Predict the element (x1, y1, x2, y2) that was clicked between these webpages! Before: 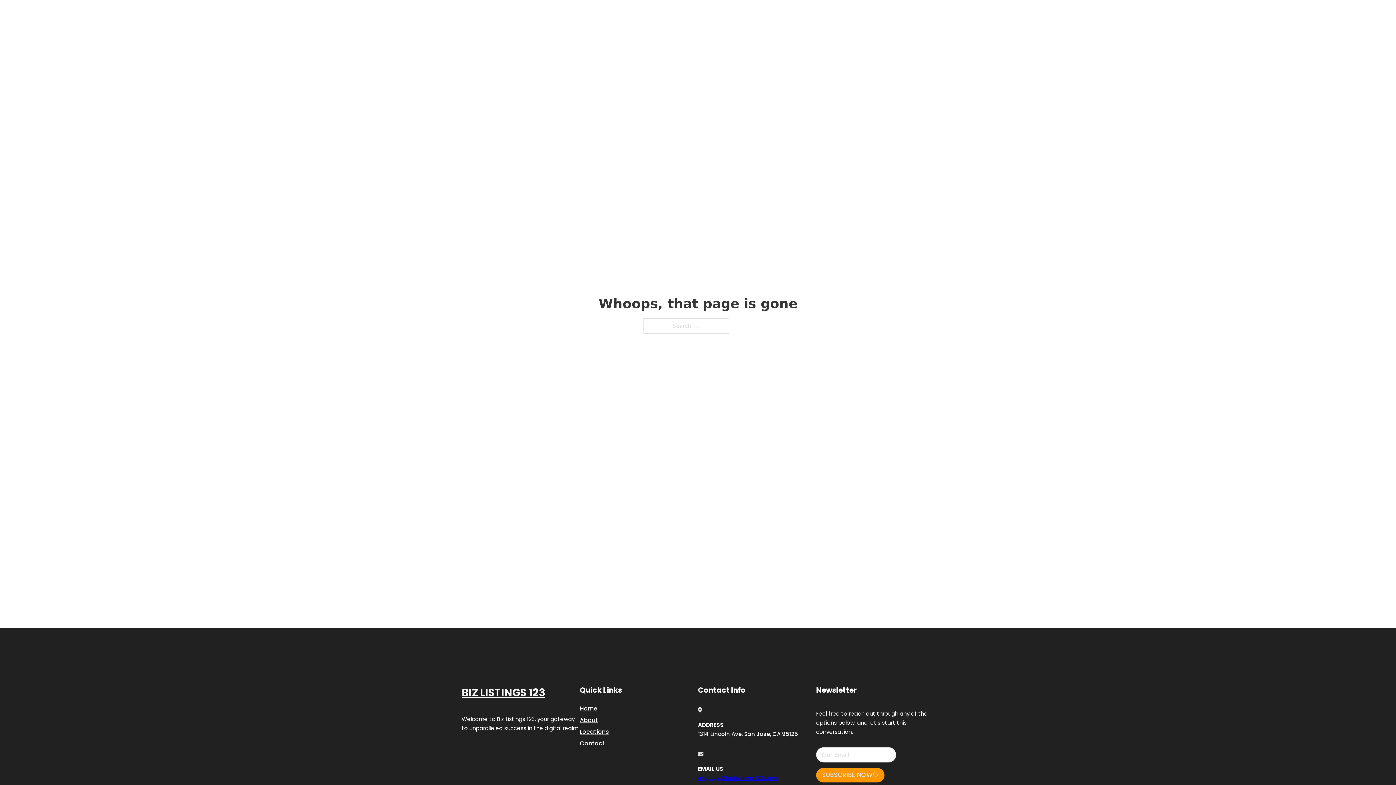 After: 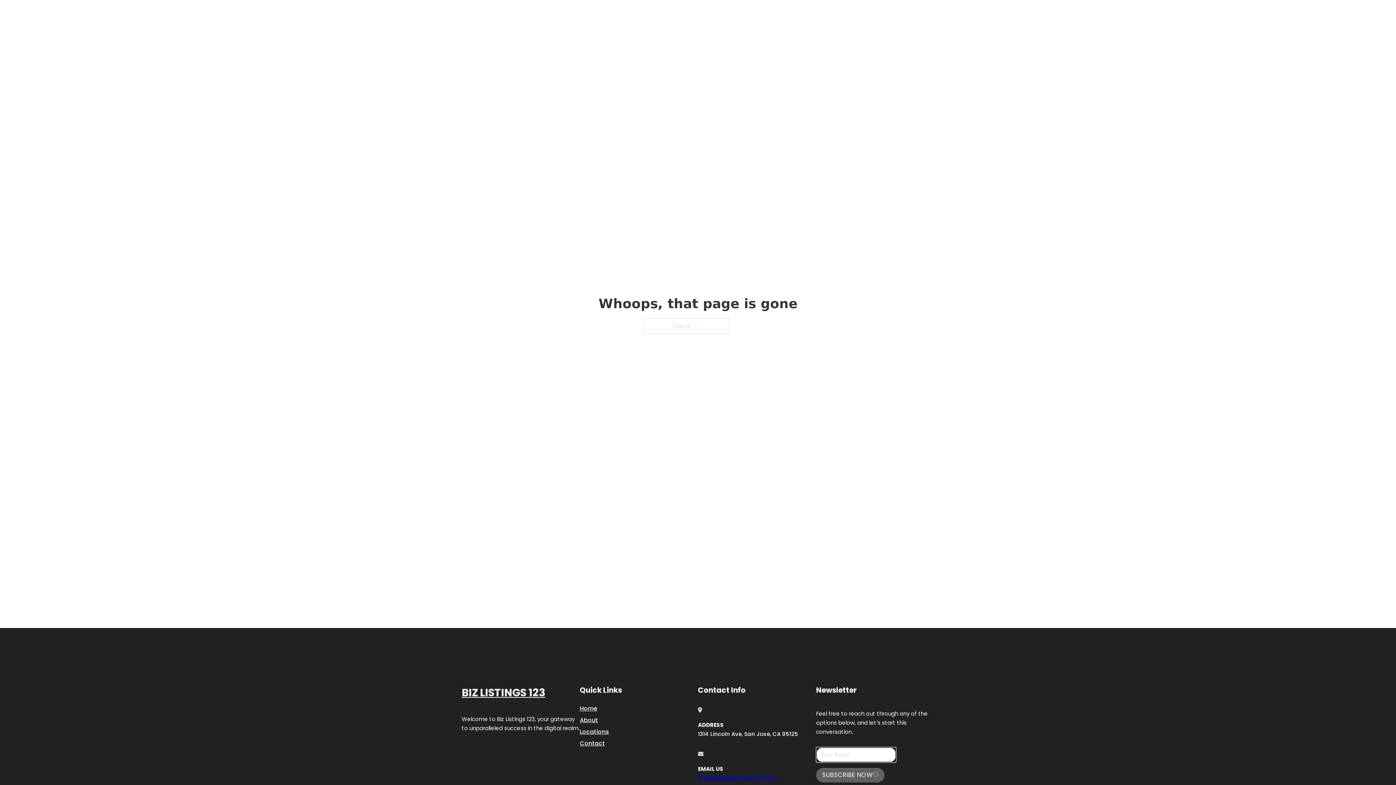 Action: bbox: (816, 768, 884, 782) label: SUBSCRIBE NOW